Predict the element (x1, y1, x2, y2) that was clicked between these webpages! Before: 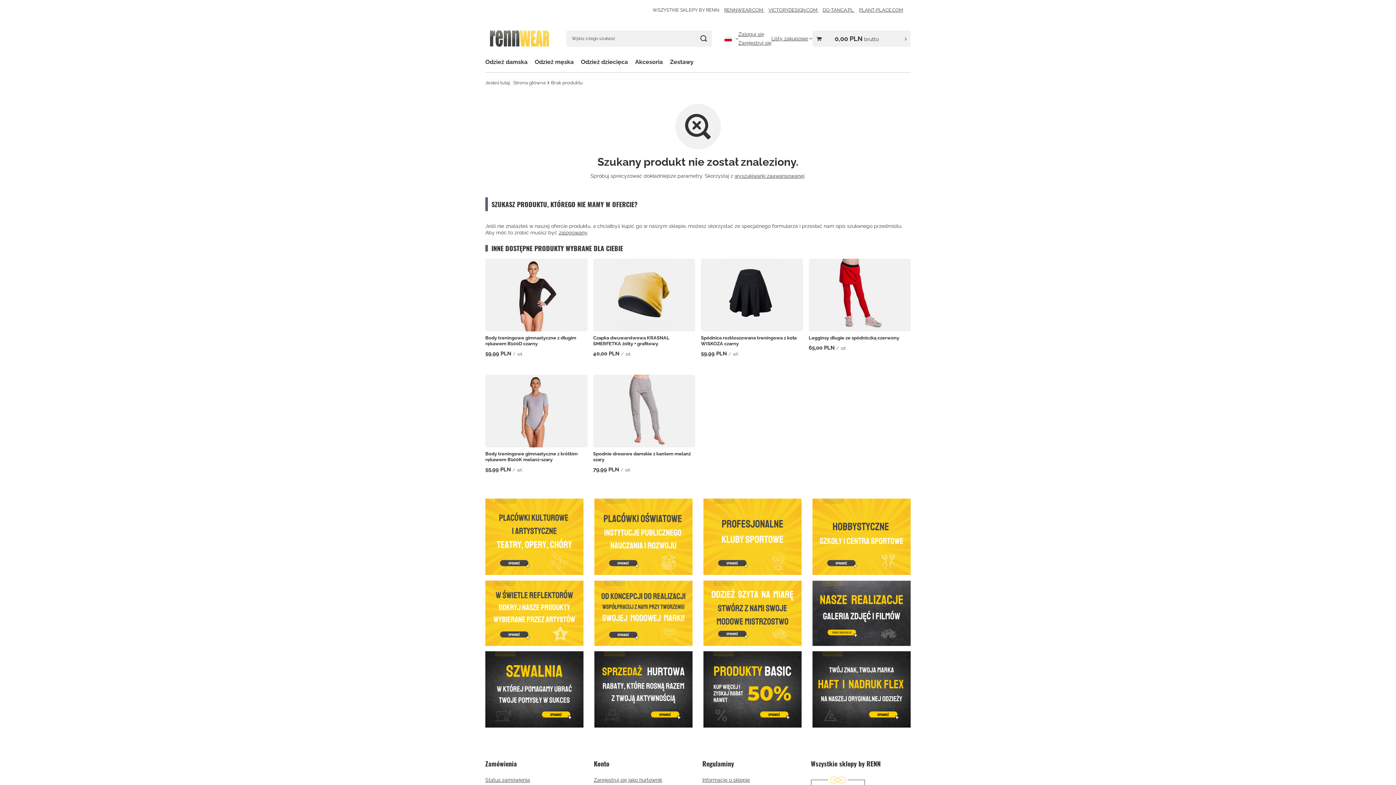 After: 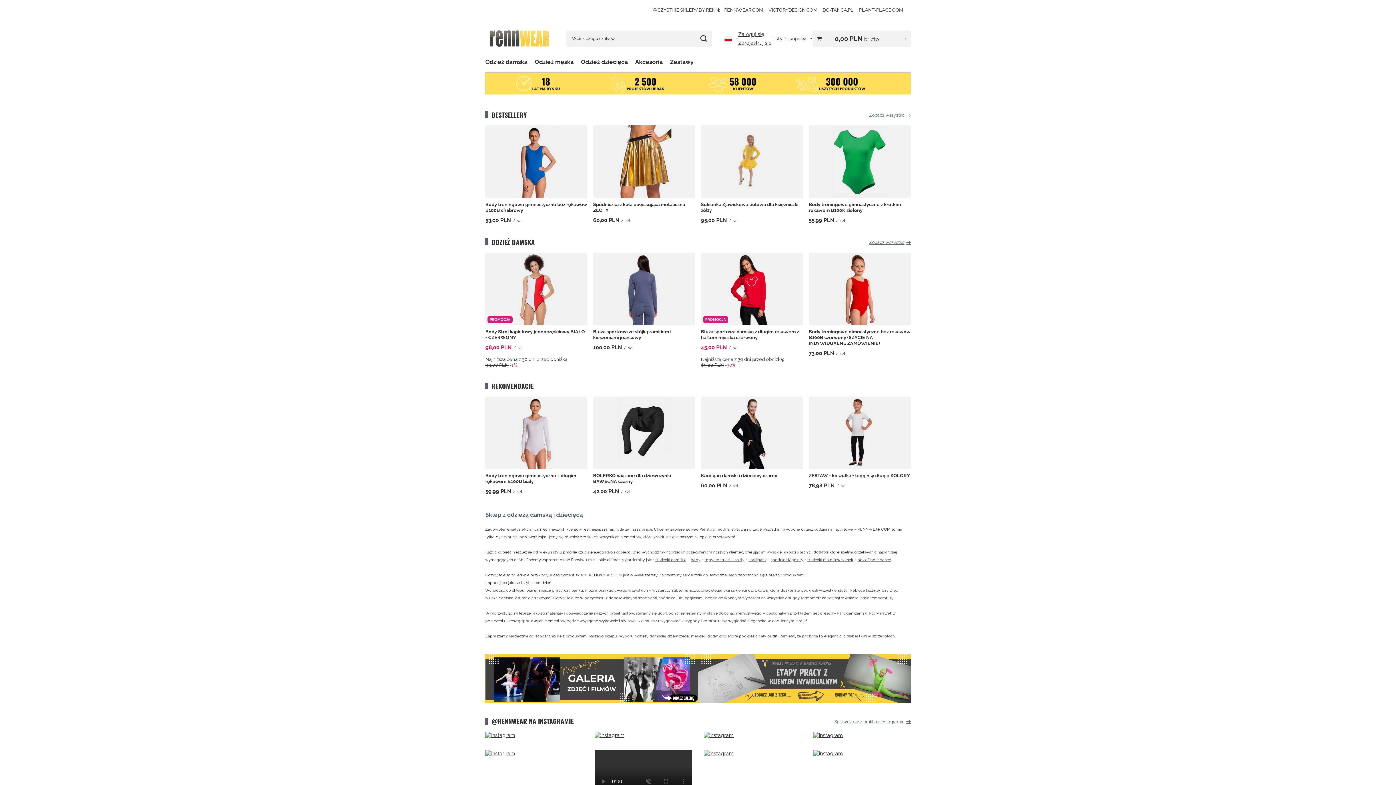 Action: label: Strona główna bbox: (513, 80, 545, 85)